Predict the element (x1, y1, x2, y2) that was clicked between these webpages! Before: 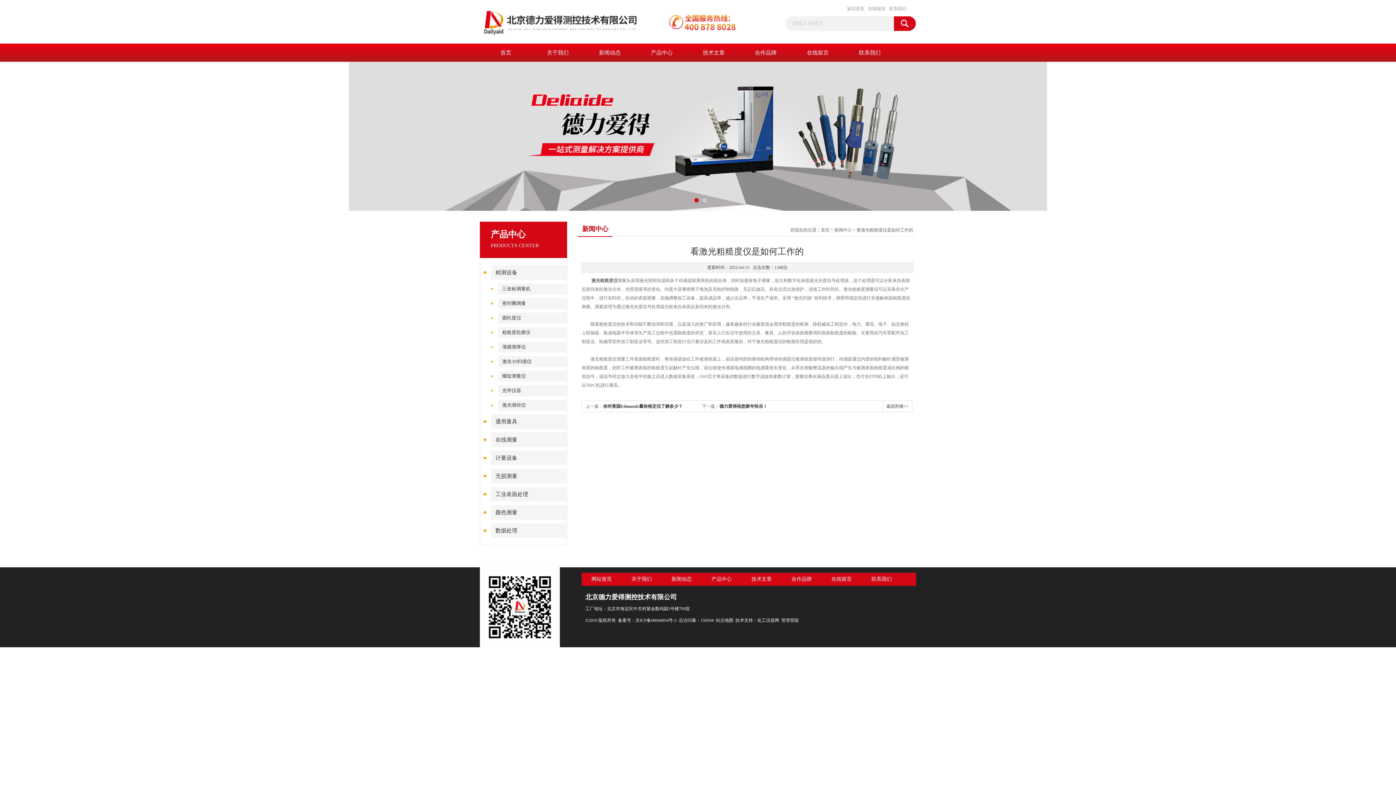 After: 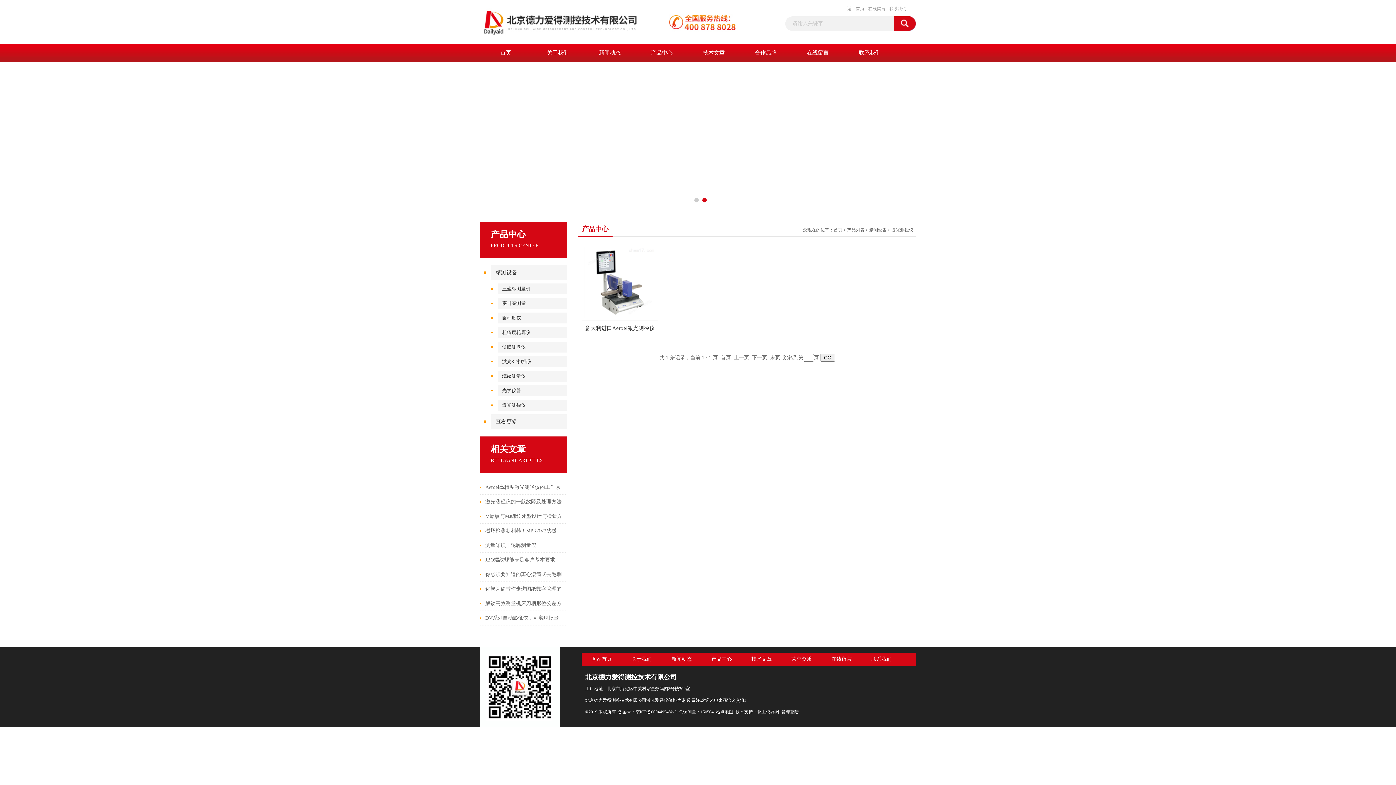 Action: bbox: (498, 400, 571, 410) label: 激光测径仪